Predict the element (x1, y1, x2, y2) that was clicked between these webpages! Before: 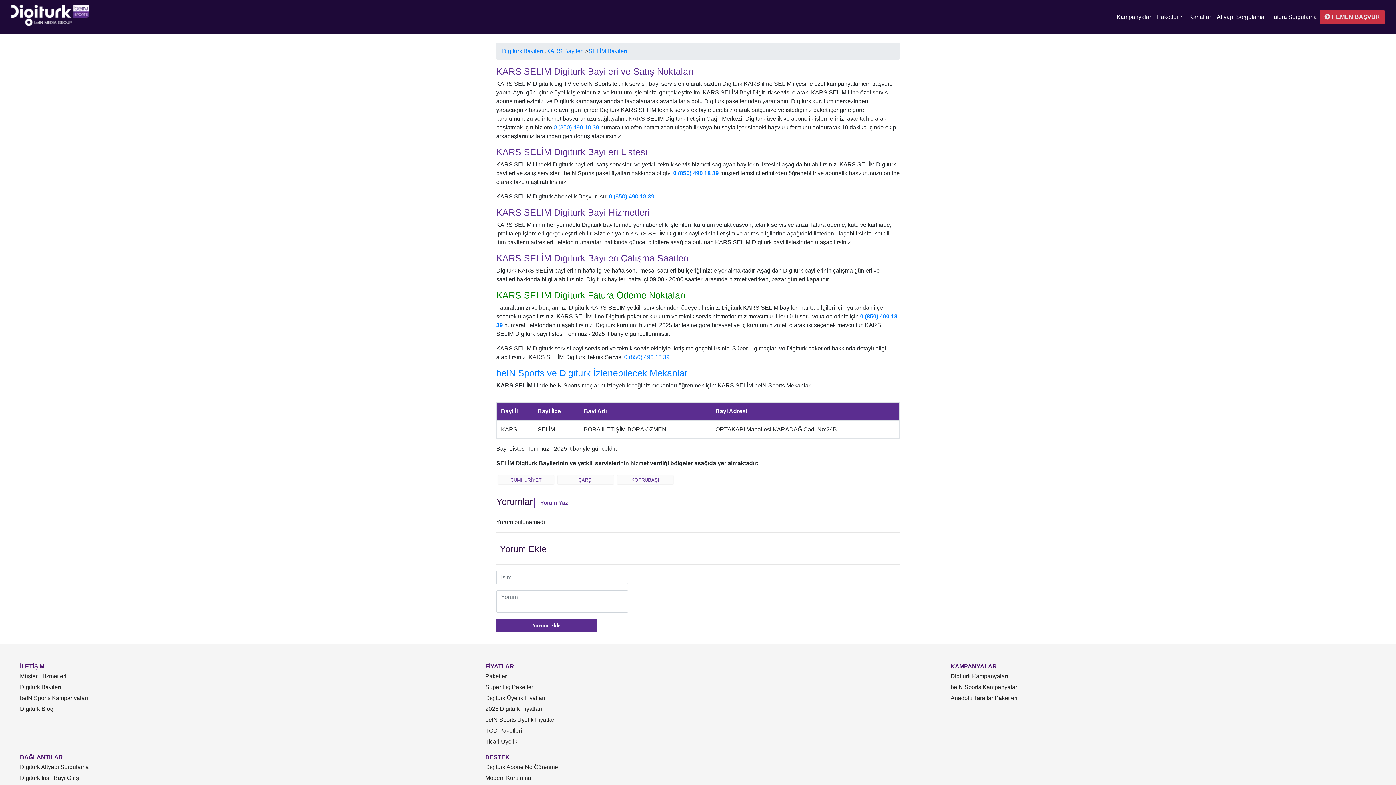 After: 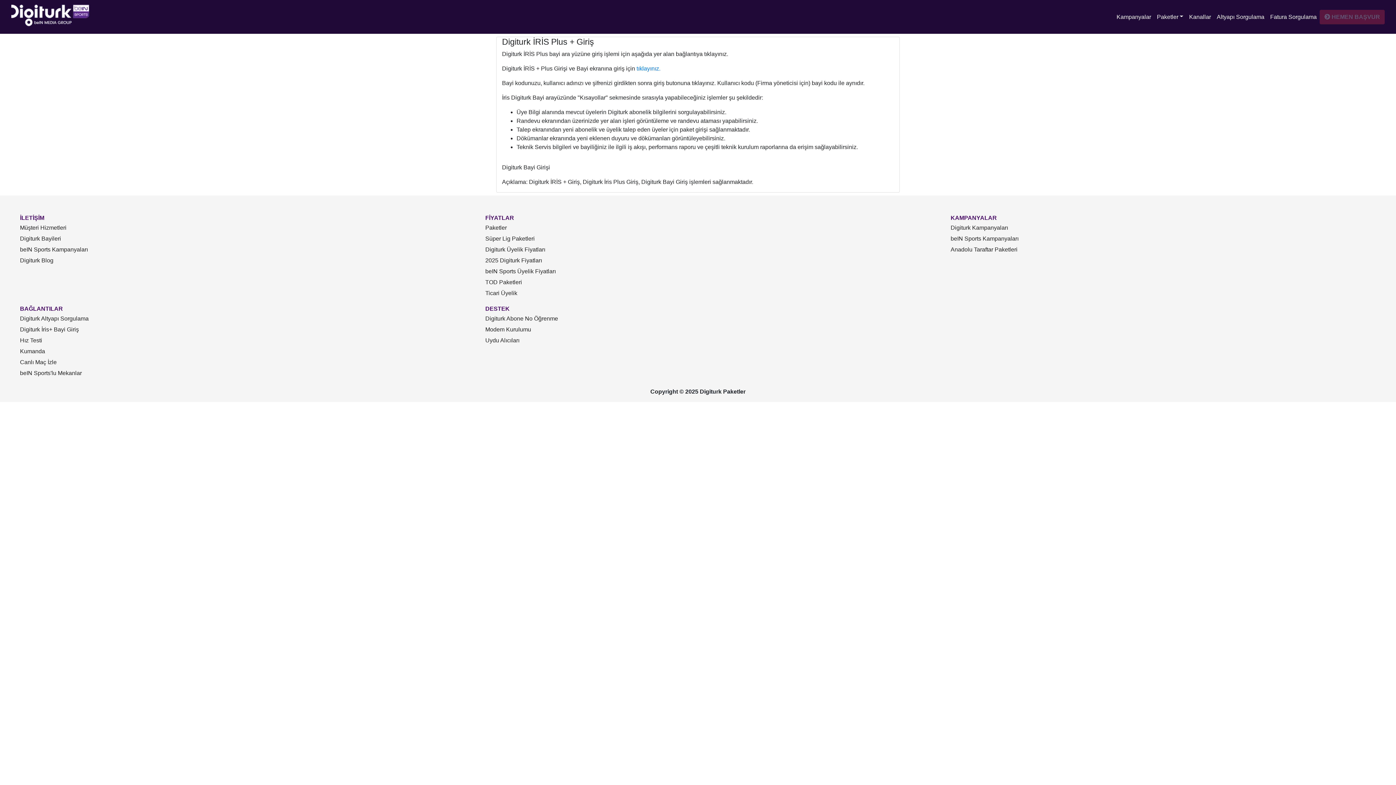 Action: bbox: (20, 775, 78, 781) label: Digiturk İris+ Bayi Giriş